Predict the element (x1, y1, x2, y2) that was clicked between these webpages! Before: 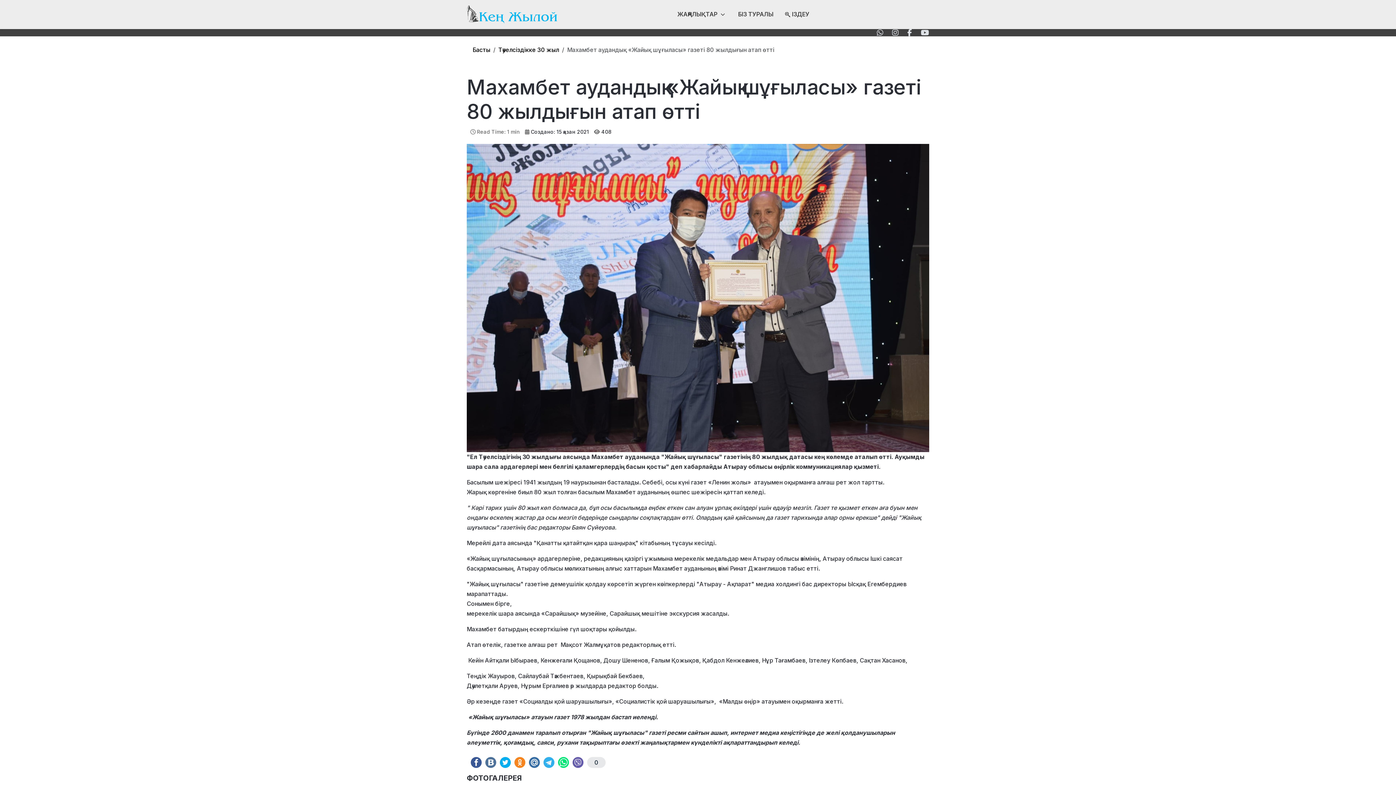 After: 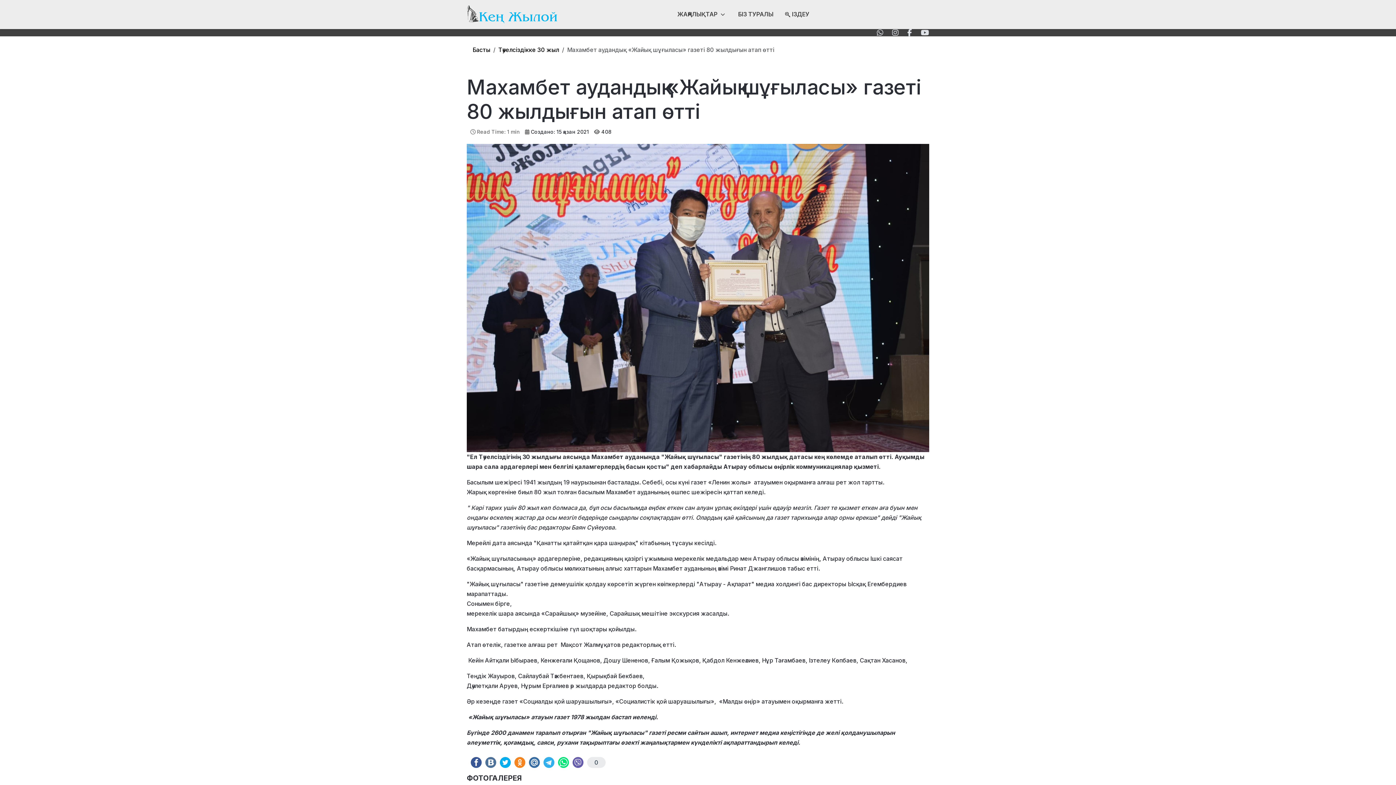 Action: label: 0 bbox: (587, 757, 605, 768)